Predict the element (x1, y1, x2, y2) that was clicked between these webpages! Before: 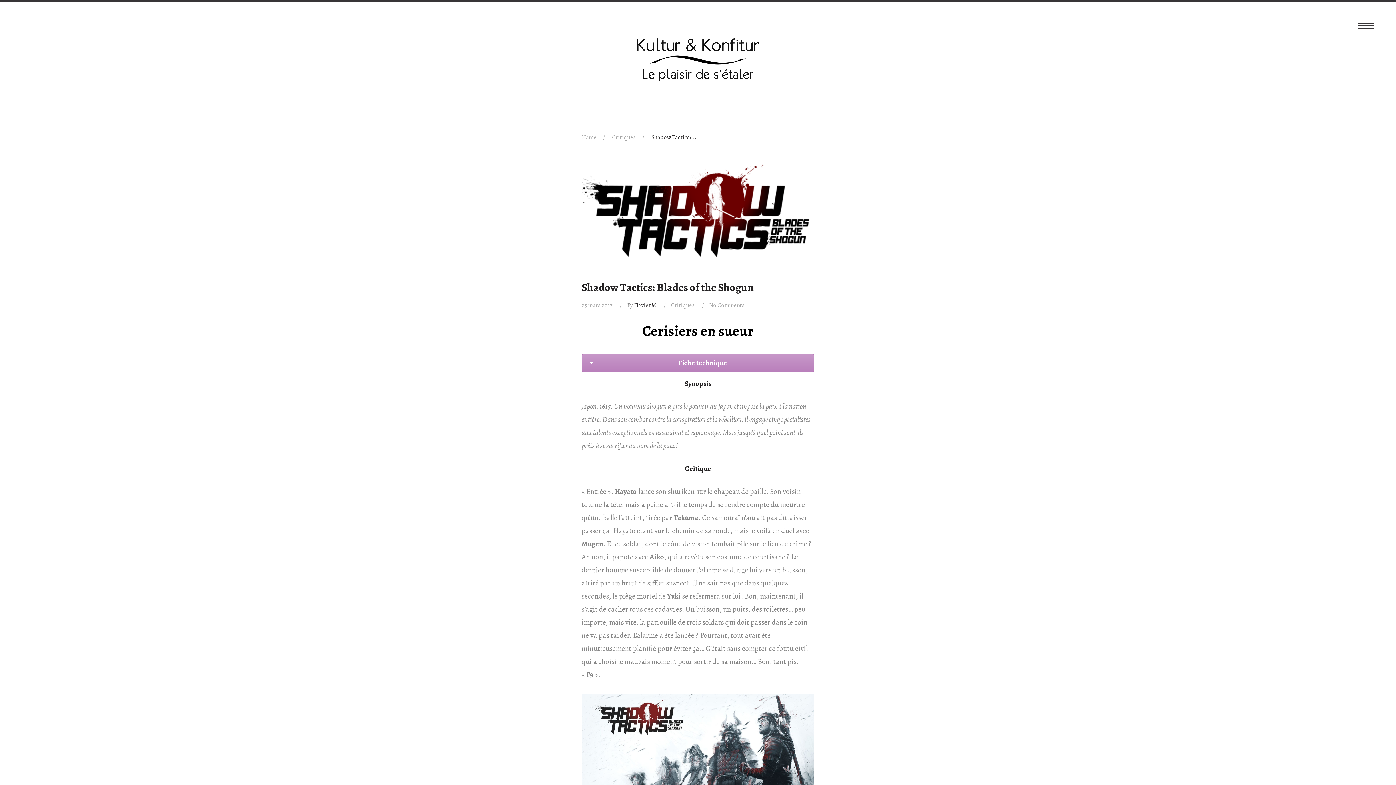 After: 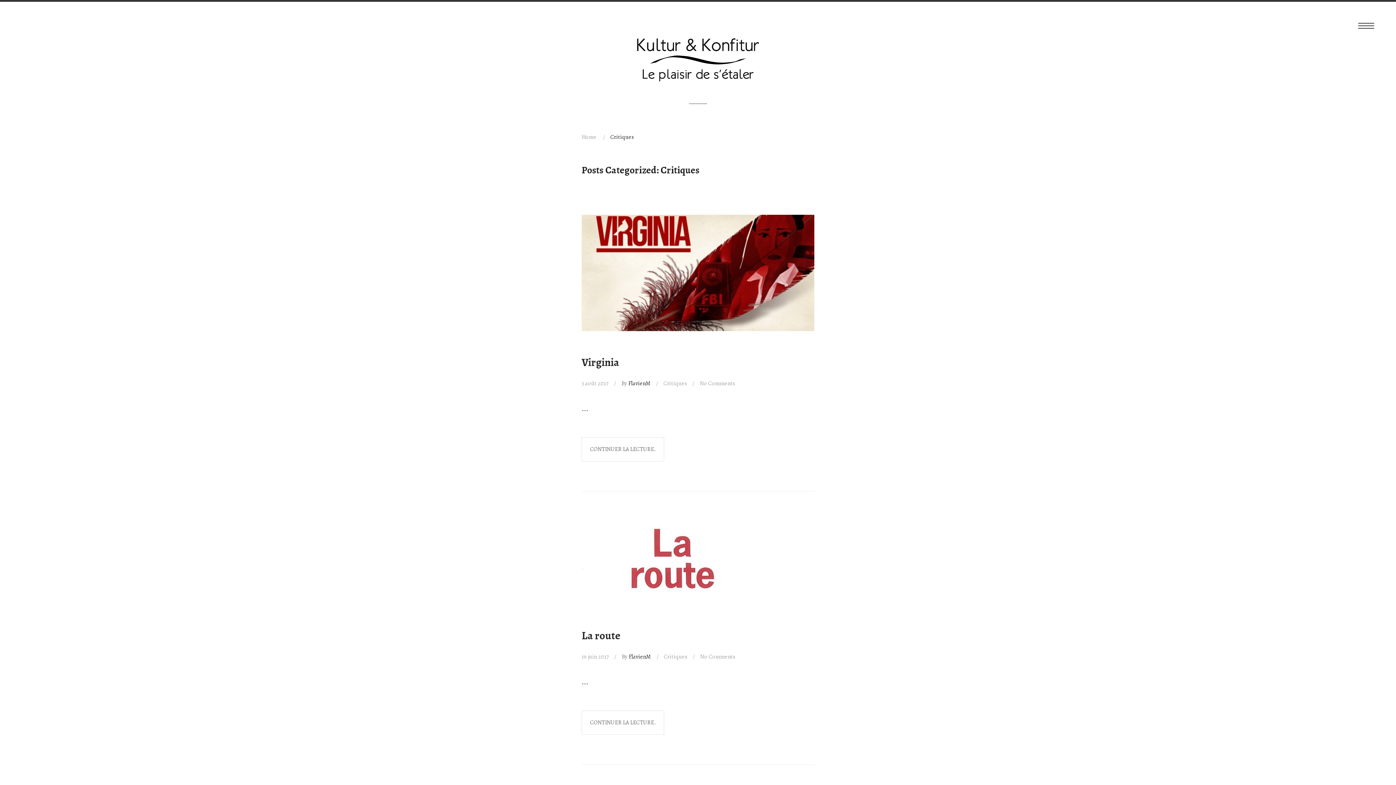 Action: label: Critiques bbox: (612, 133, 636, 141)